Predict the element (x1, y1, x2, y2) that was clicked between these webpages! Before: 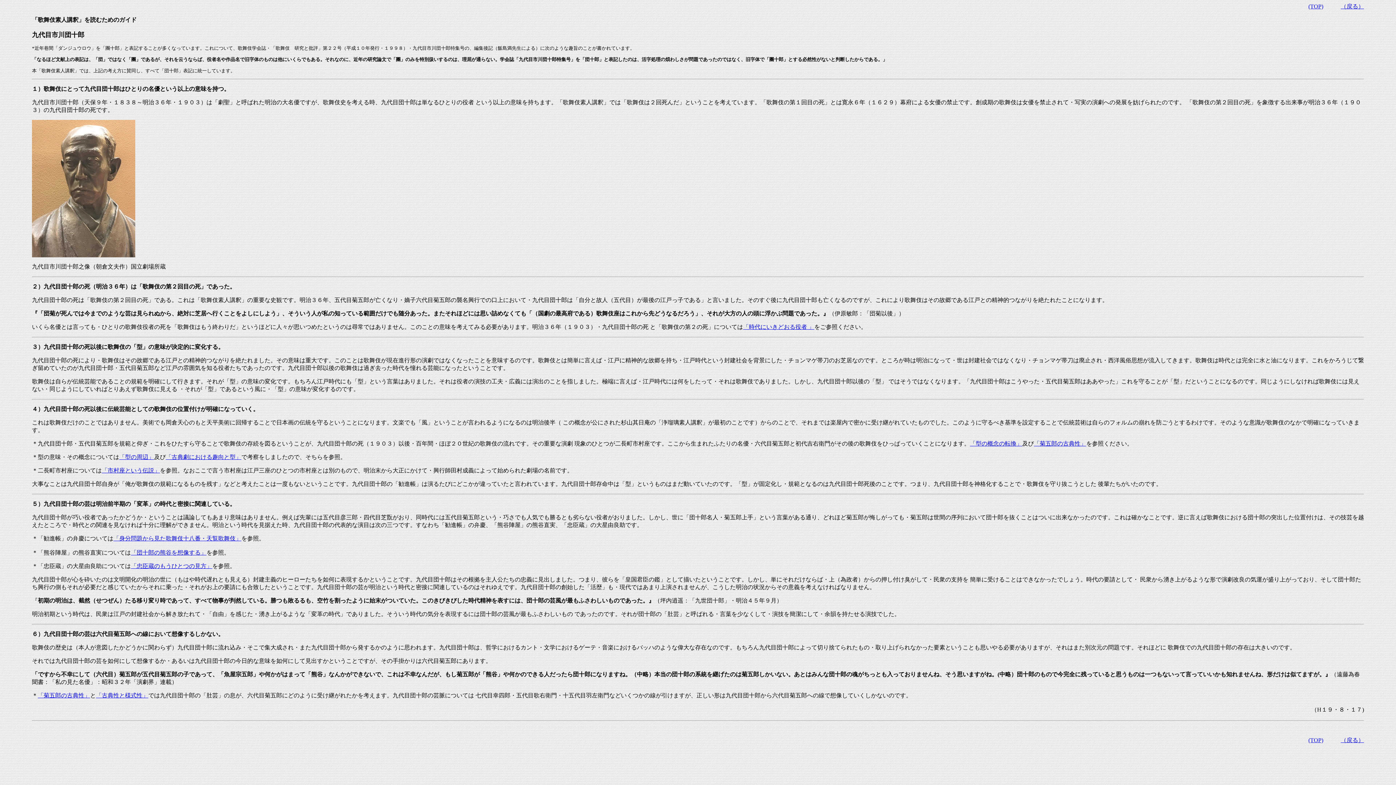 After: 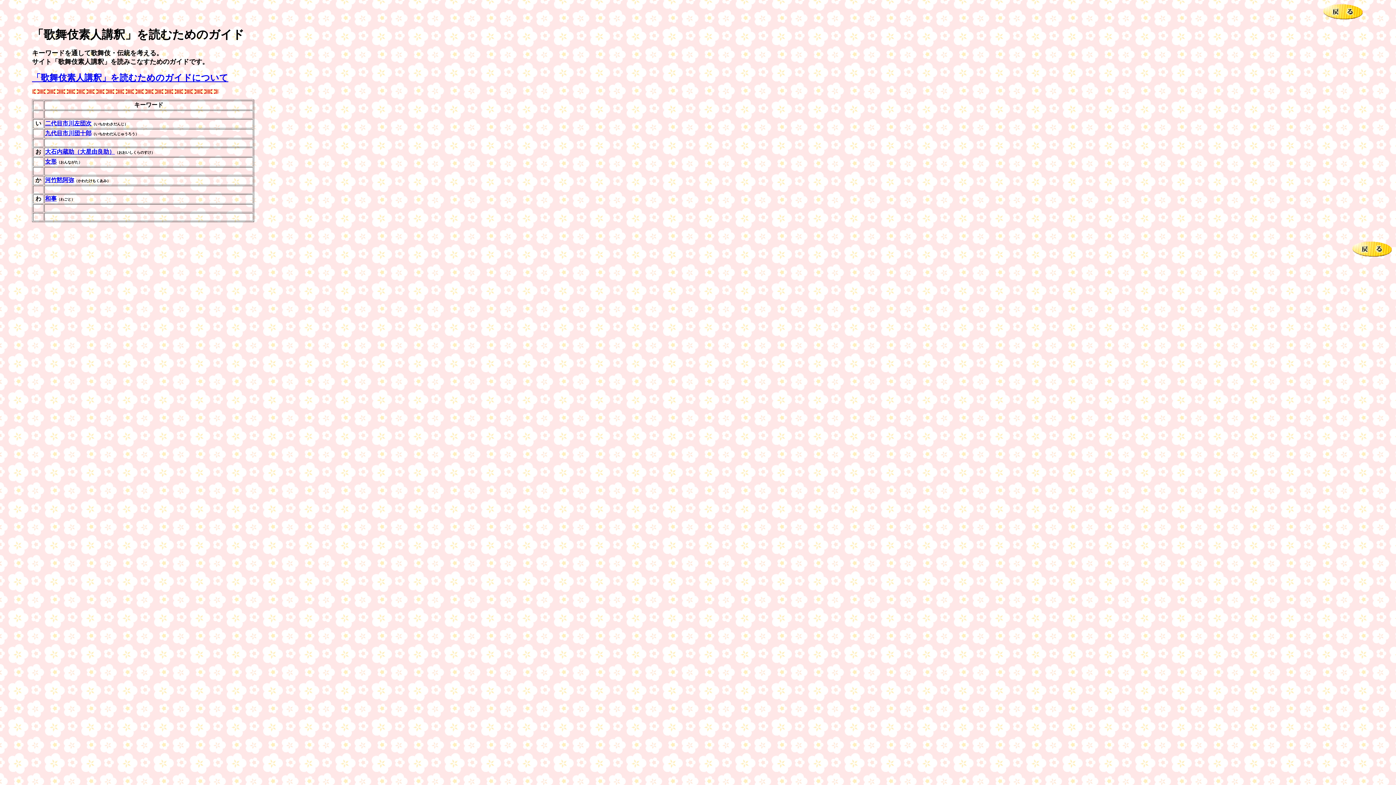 Action: bbox: (1341, 736, 1364, 744) label: （戻る）